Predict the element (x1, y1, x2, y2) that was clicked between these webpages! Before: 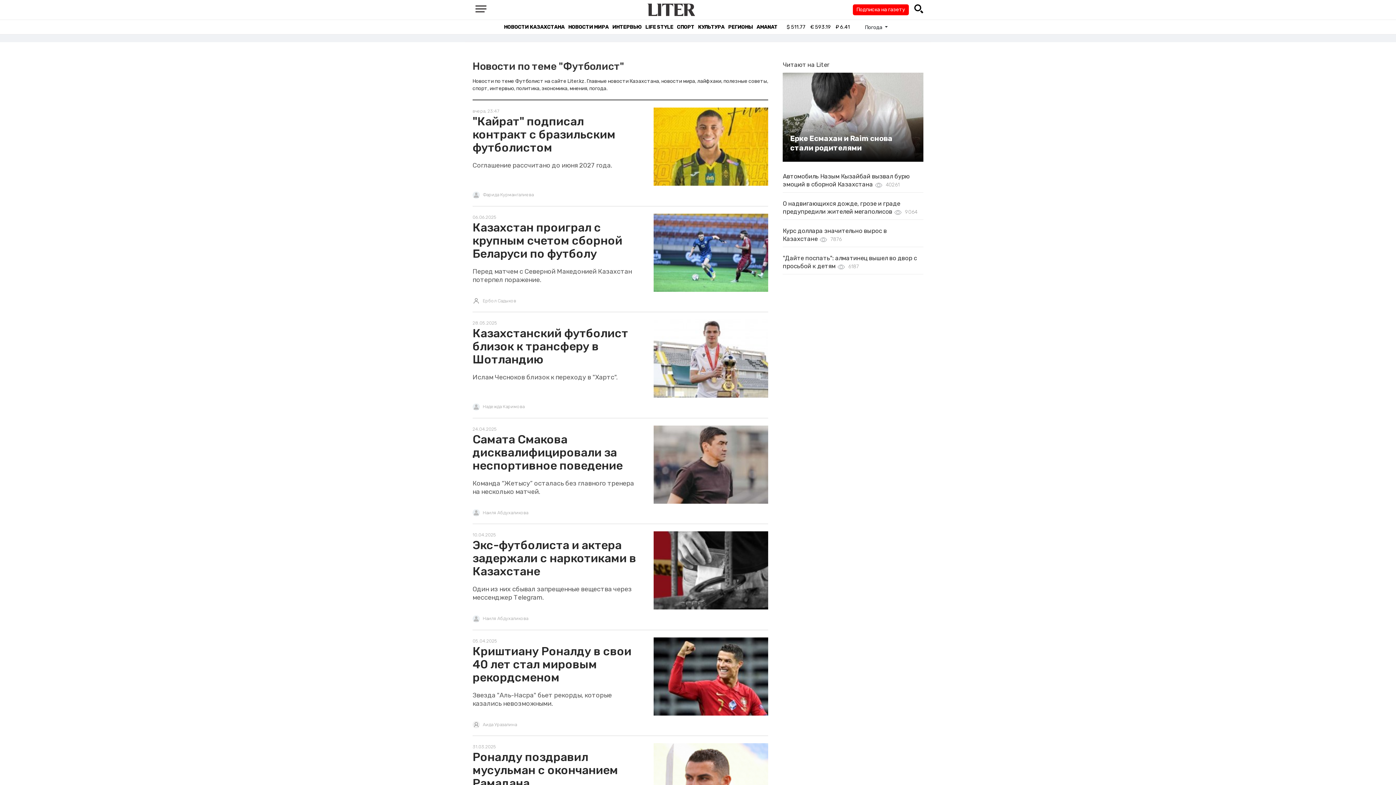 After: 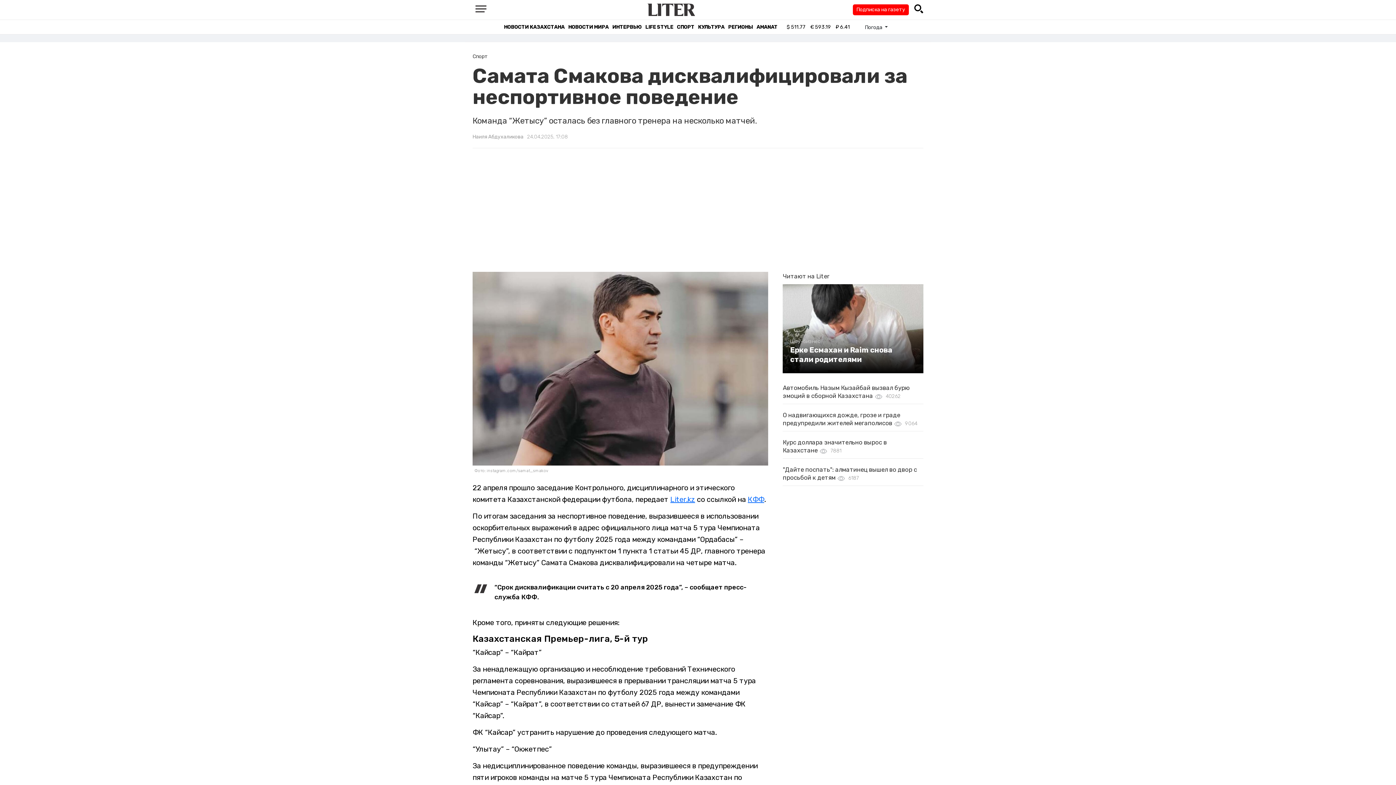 Action: label: Самата Смакова дисквалифицировали за неспортивное поведение bbox: (472, 432, 622, 472)